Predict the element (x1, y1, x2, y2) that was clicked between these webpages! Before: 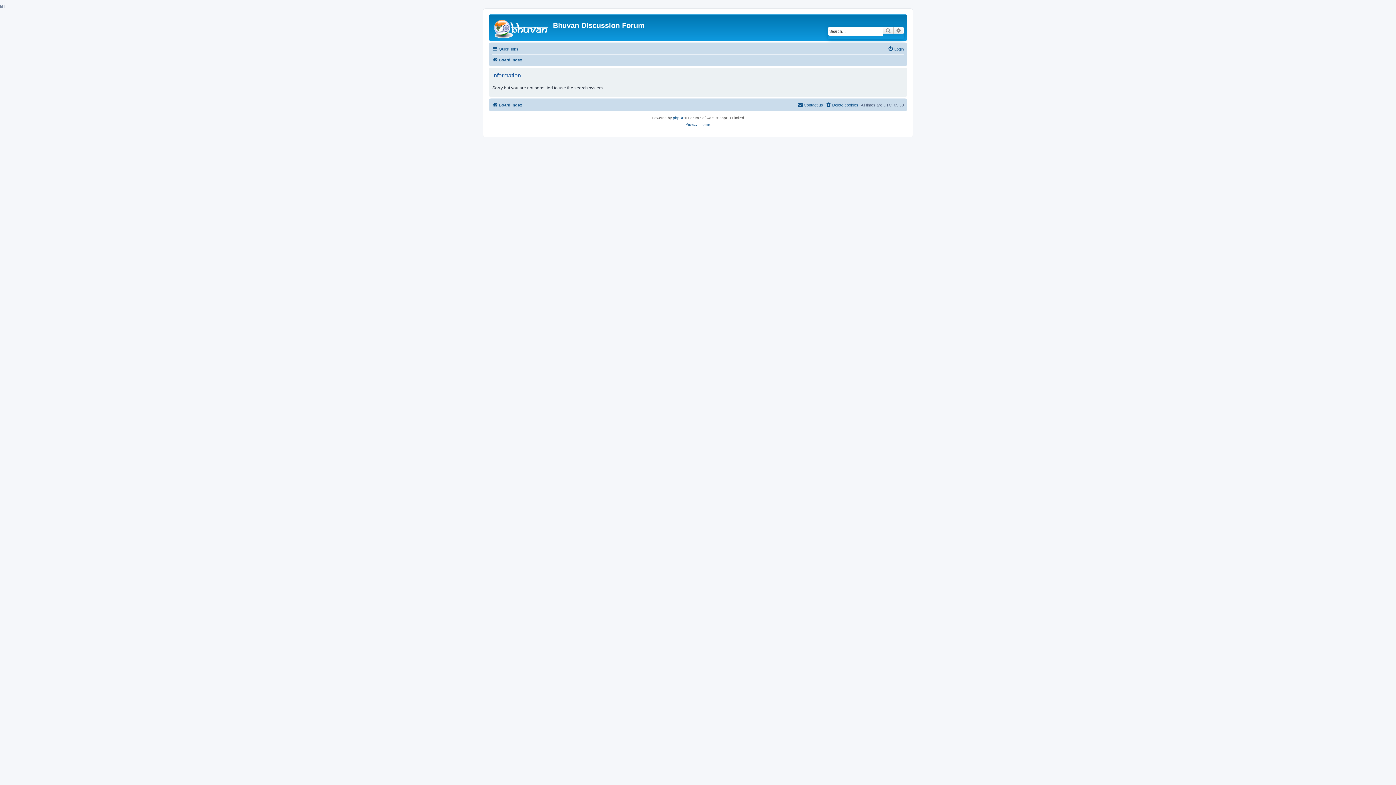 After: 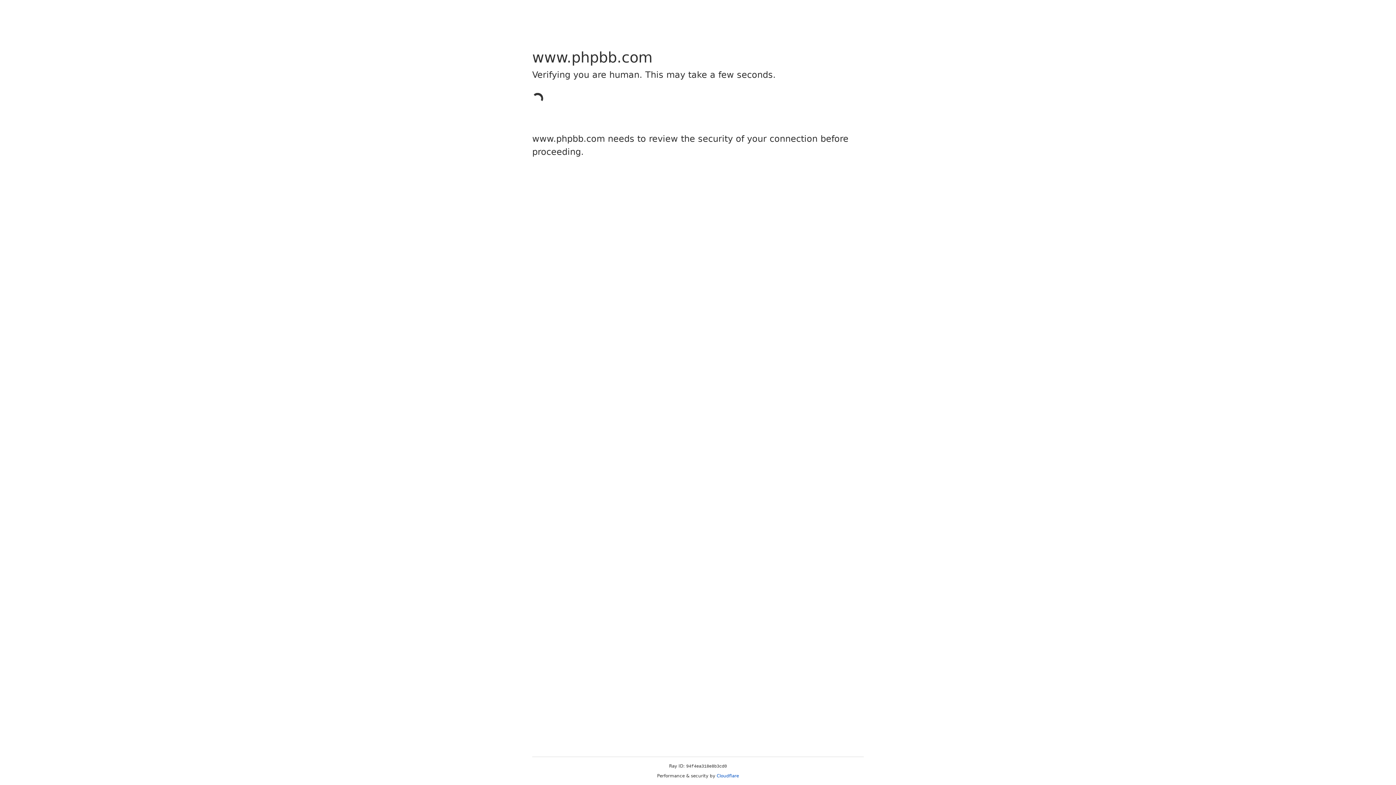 Action: label: phpBB bbox: (673, 114, 684, 121)